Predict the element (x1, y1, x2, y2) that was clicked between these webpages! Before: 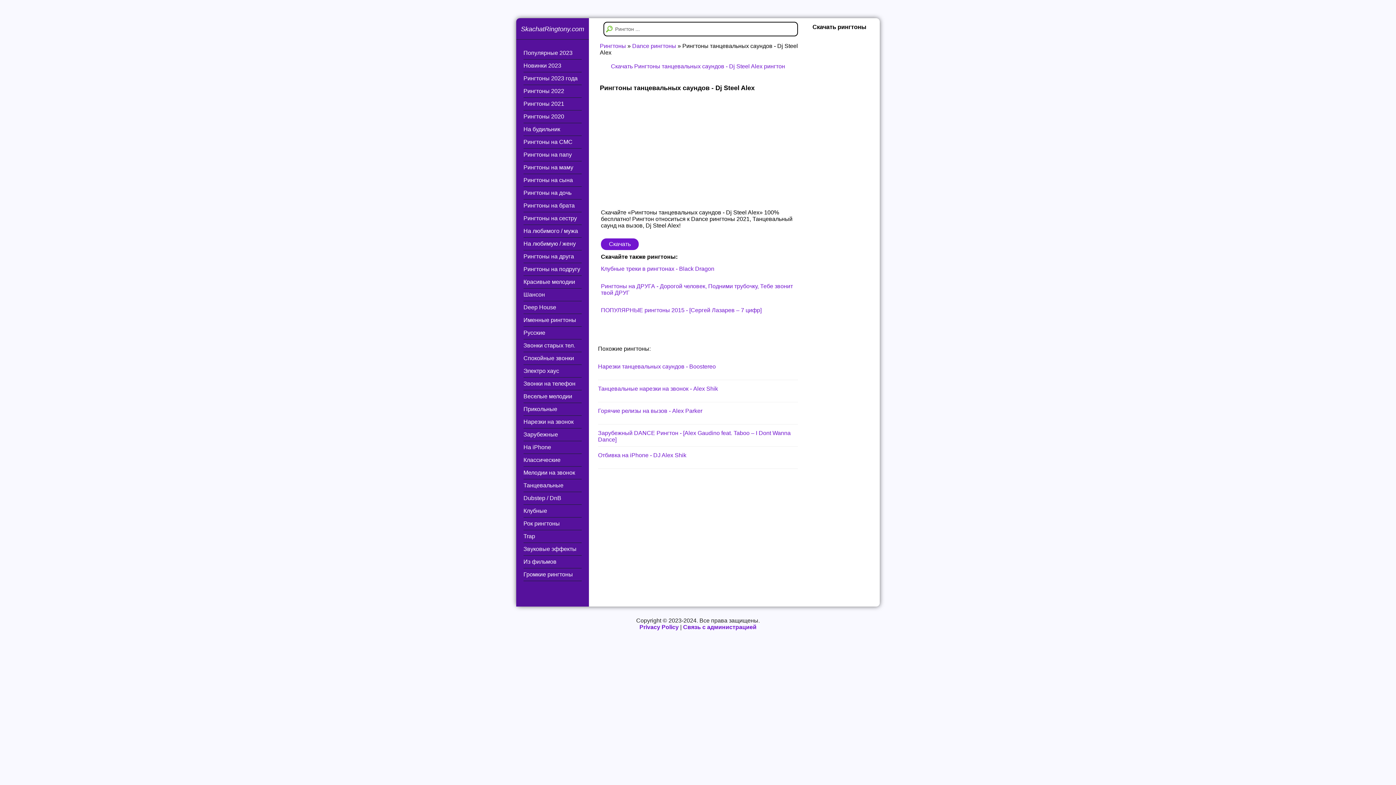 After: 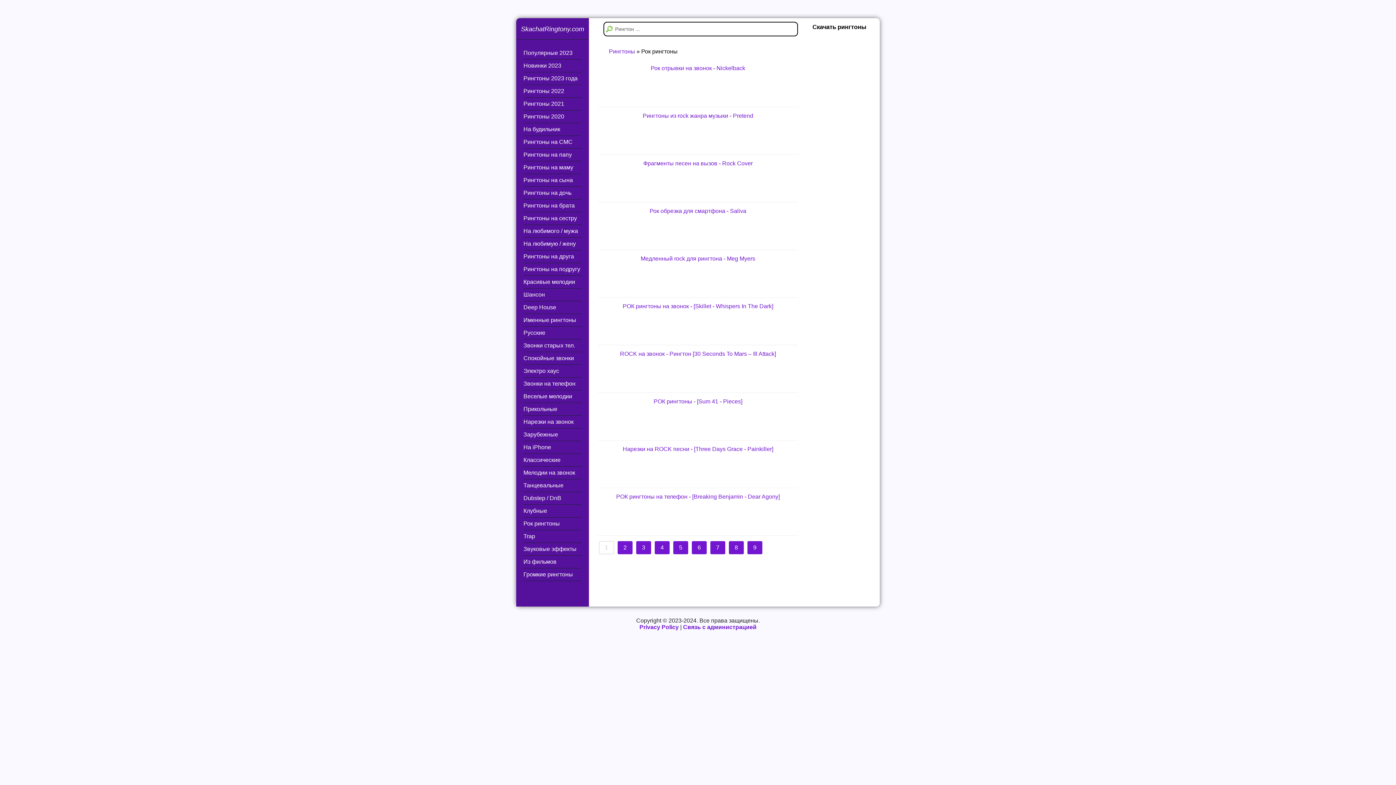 Action: bbox: (523, 517, 581, 530) label: Рок рингтоны